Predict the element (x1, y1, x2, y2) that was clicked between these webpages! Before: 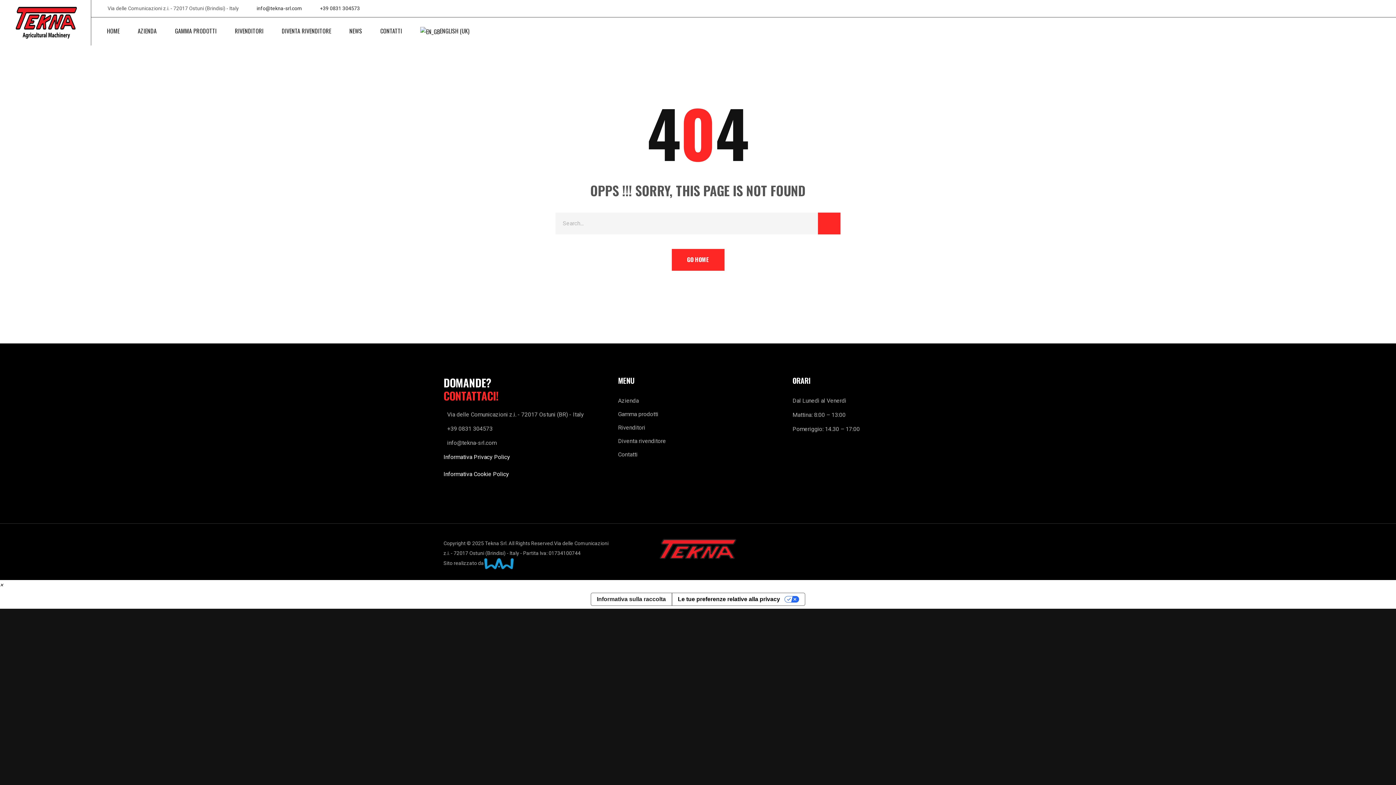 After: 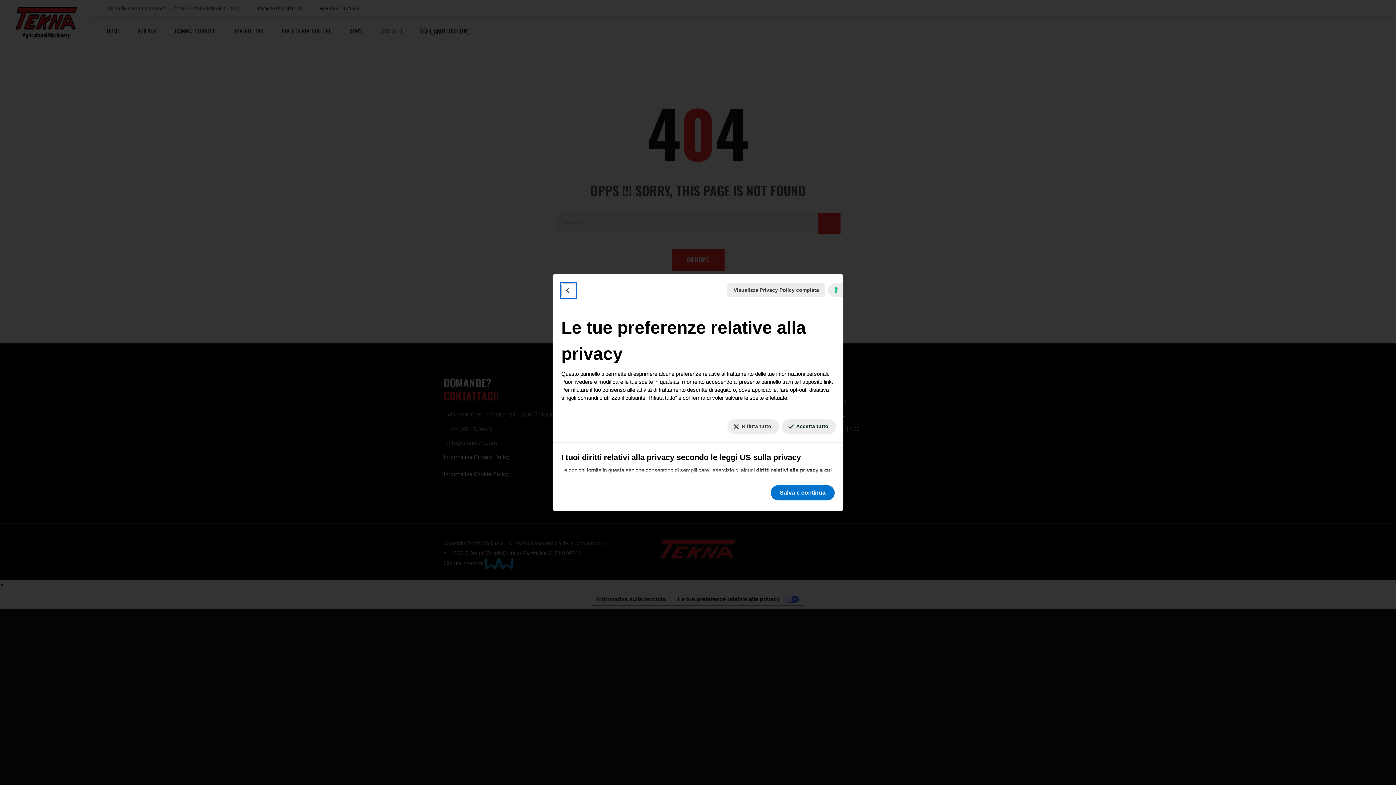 Action: label: Le tue preferenze relative al consenso per le tecnologie di tracciamento bbox: (1391, 588, 1396, 590)